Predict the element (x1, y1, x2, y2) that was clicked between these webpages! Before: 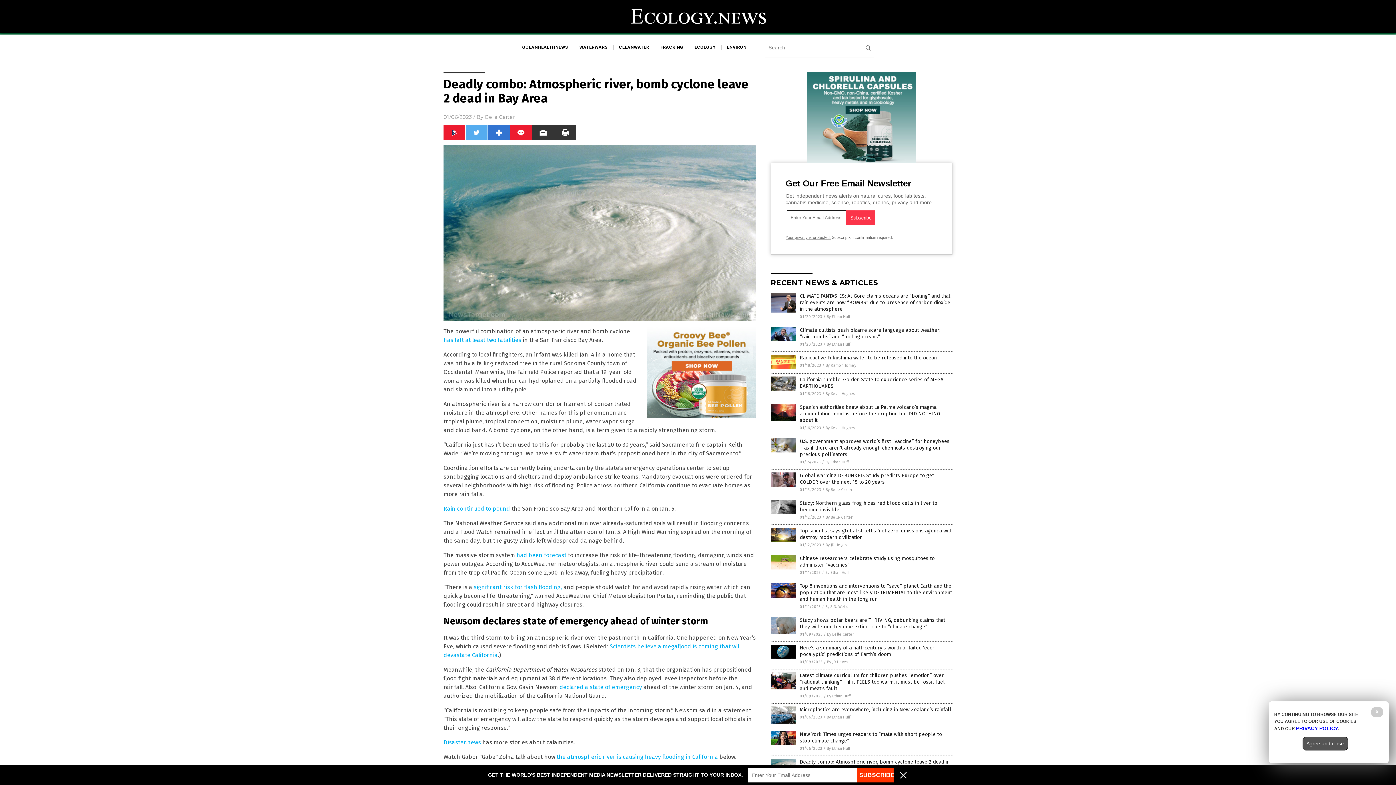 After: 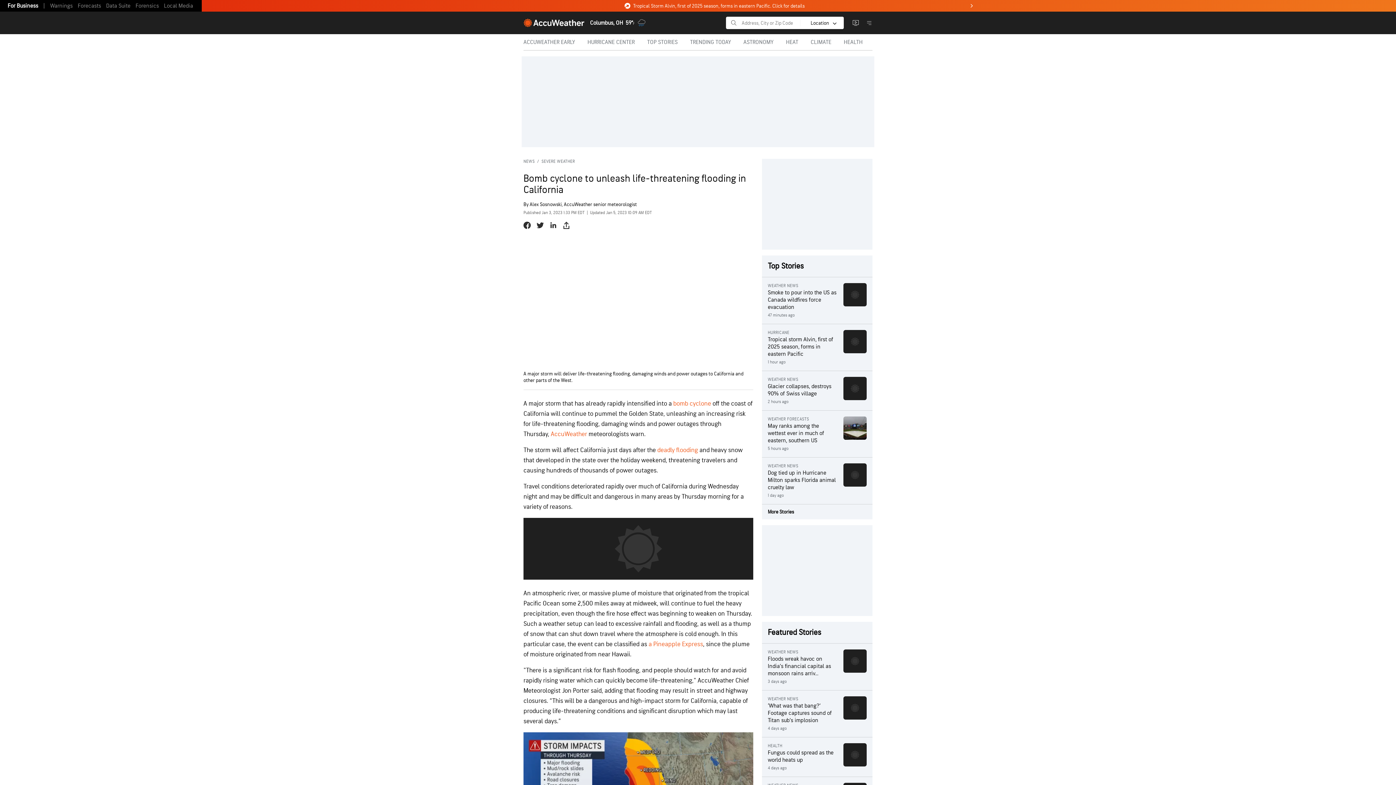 Action: bbox: (473, 584, 562, 590) label: significant risk for flash flooding,